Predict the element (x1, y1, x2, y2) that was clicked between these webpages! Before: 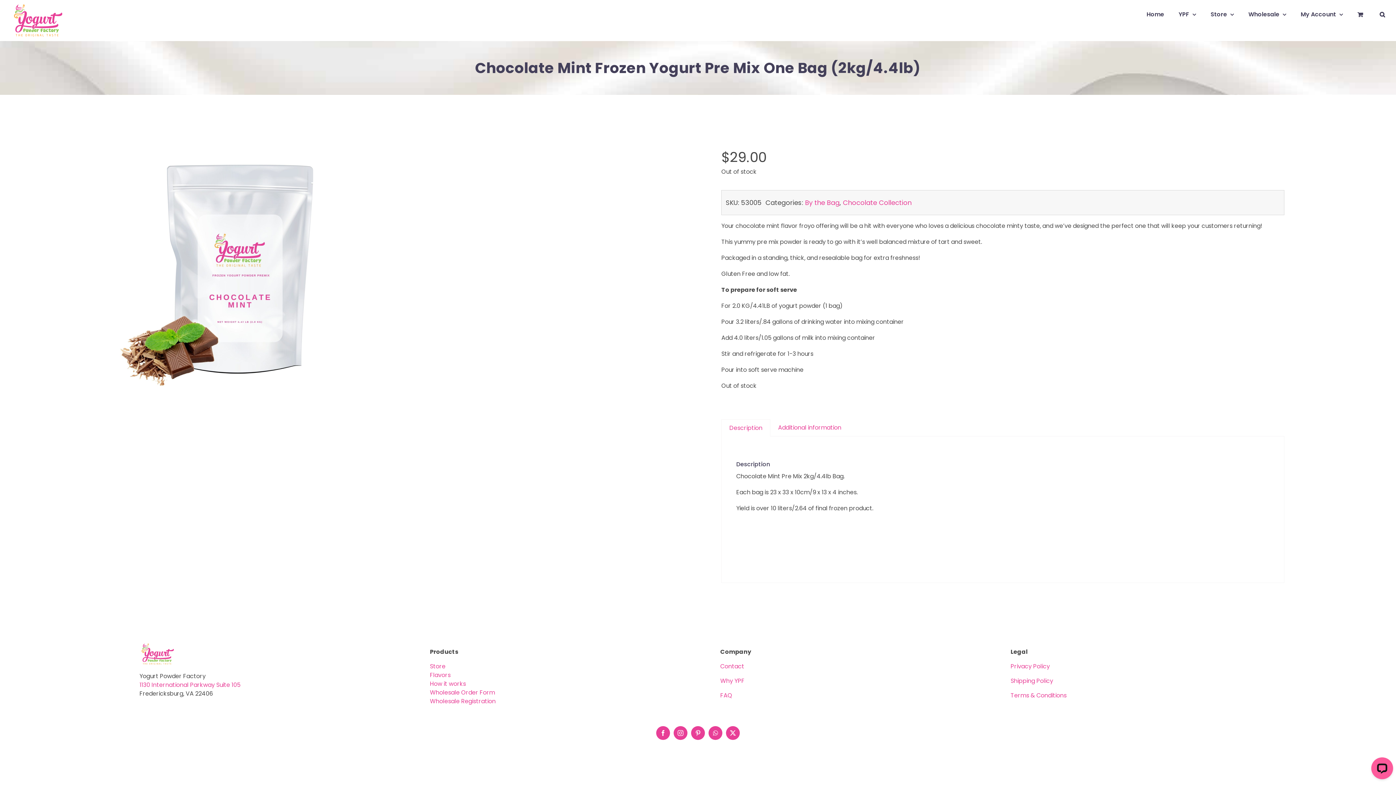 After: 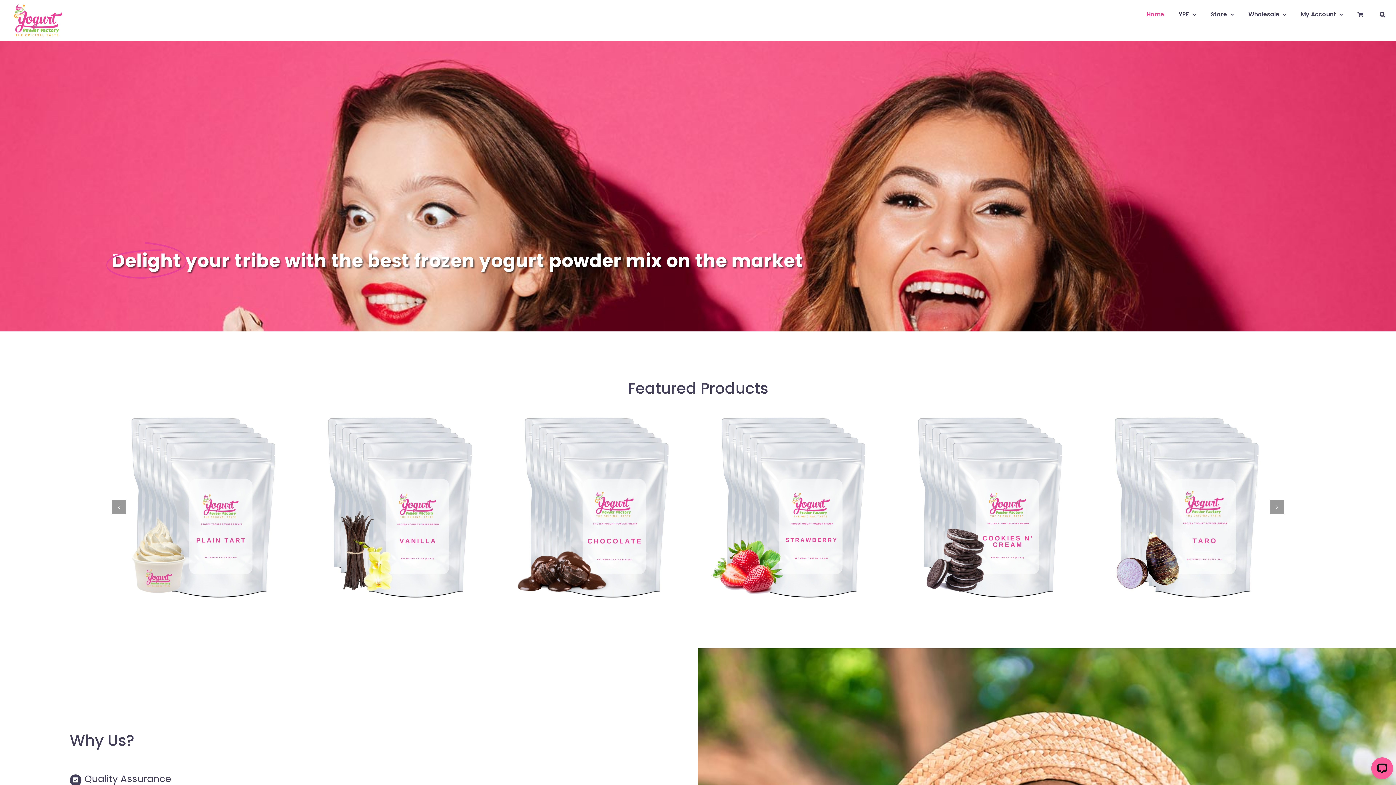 Action: label: YogurtPowderFactory-footer-logo bbox: (139, 640, 175, 648)